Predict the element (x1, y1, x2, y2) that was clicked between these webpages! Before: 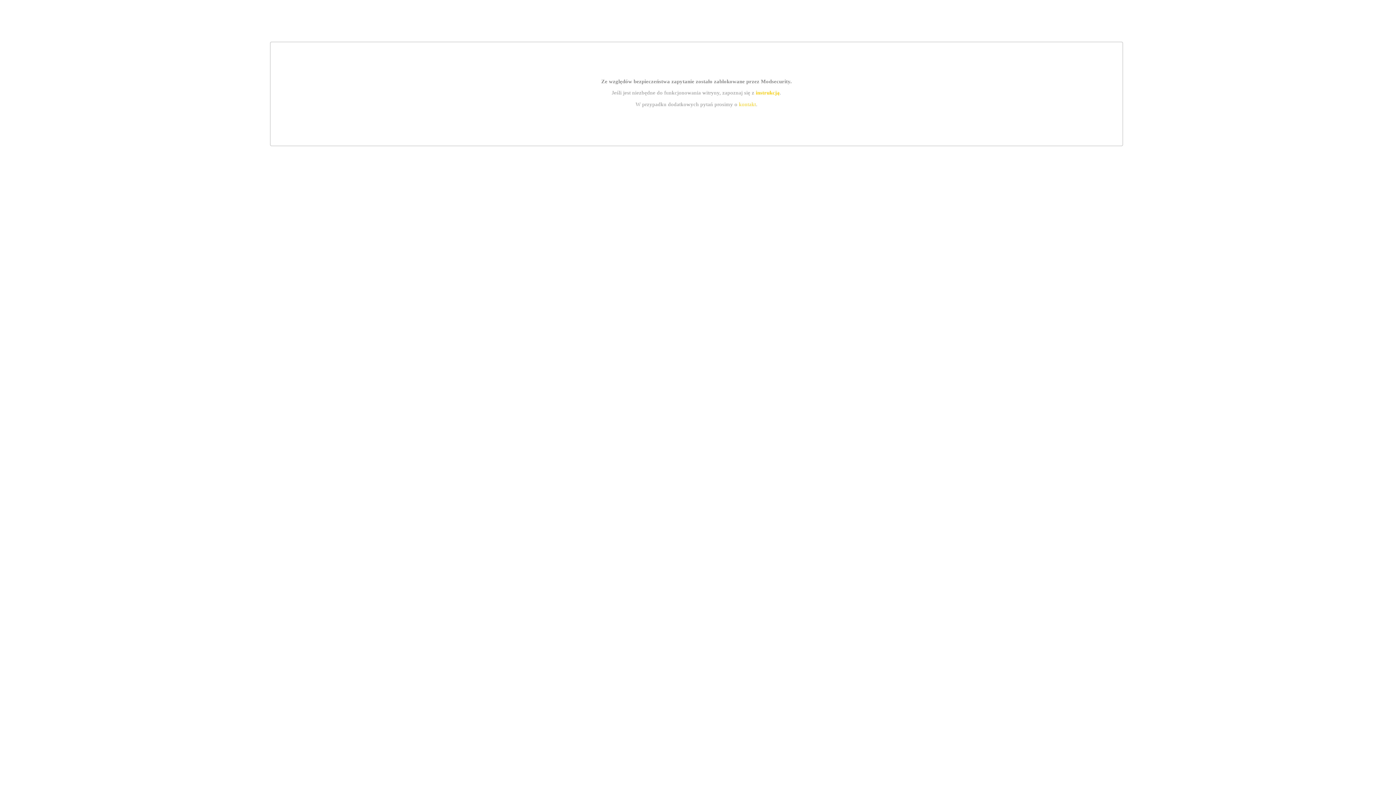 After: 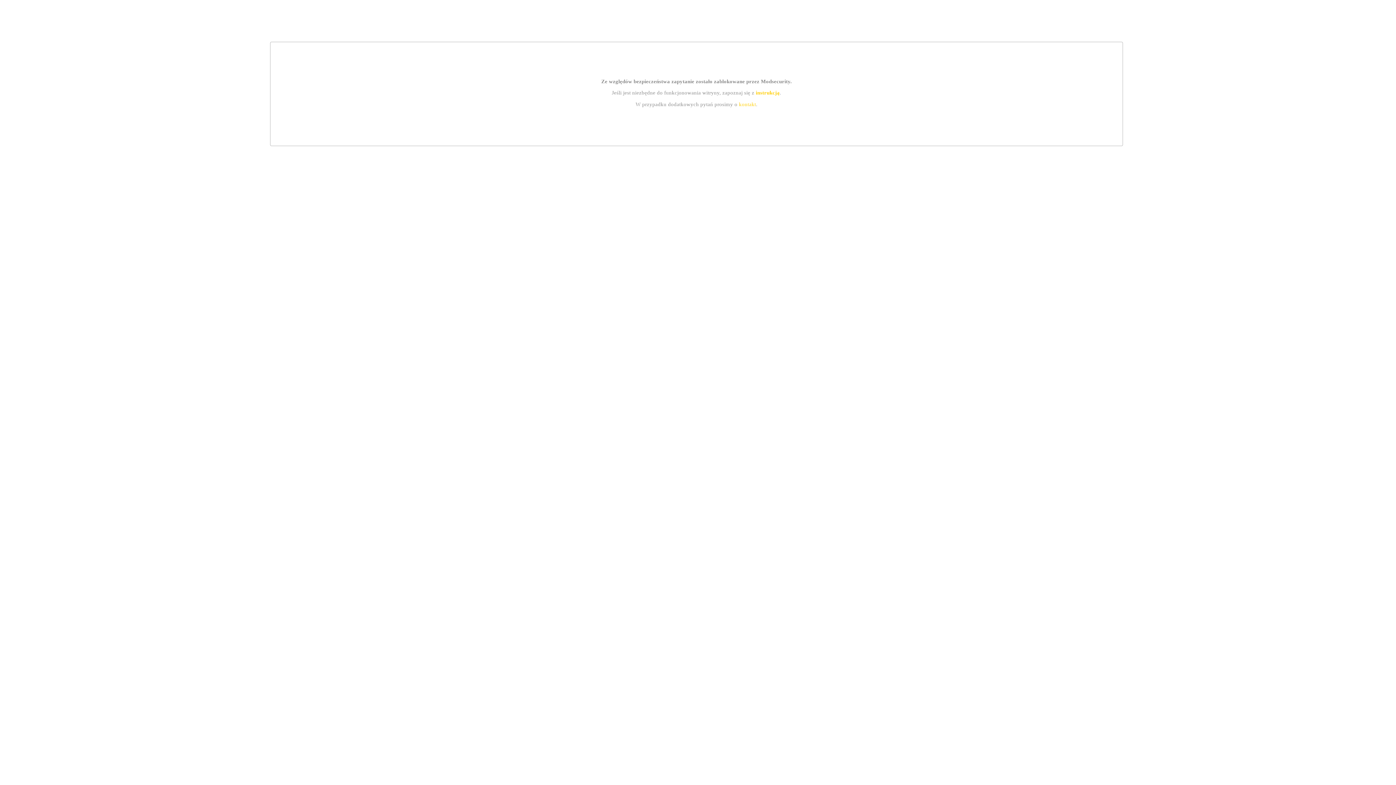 Action: label: kontakt bbox: (739, 101, 756, 107)